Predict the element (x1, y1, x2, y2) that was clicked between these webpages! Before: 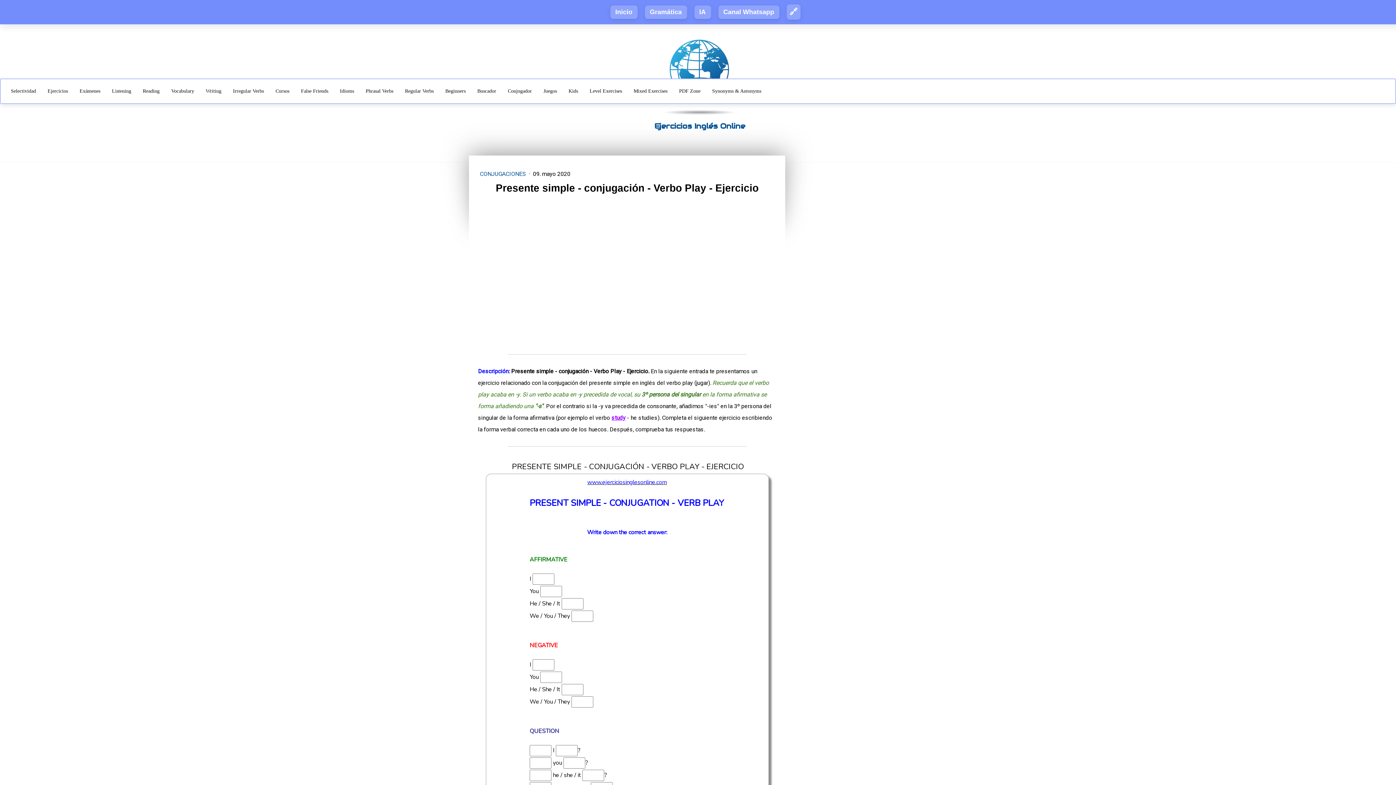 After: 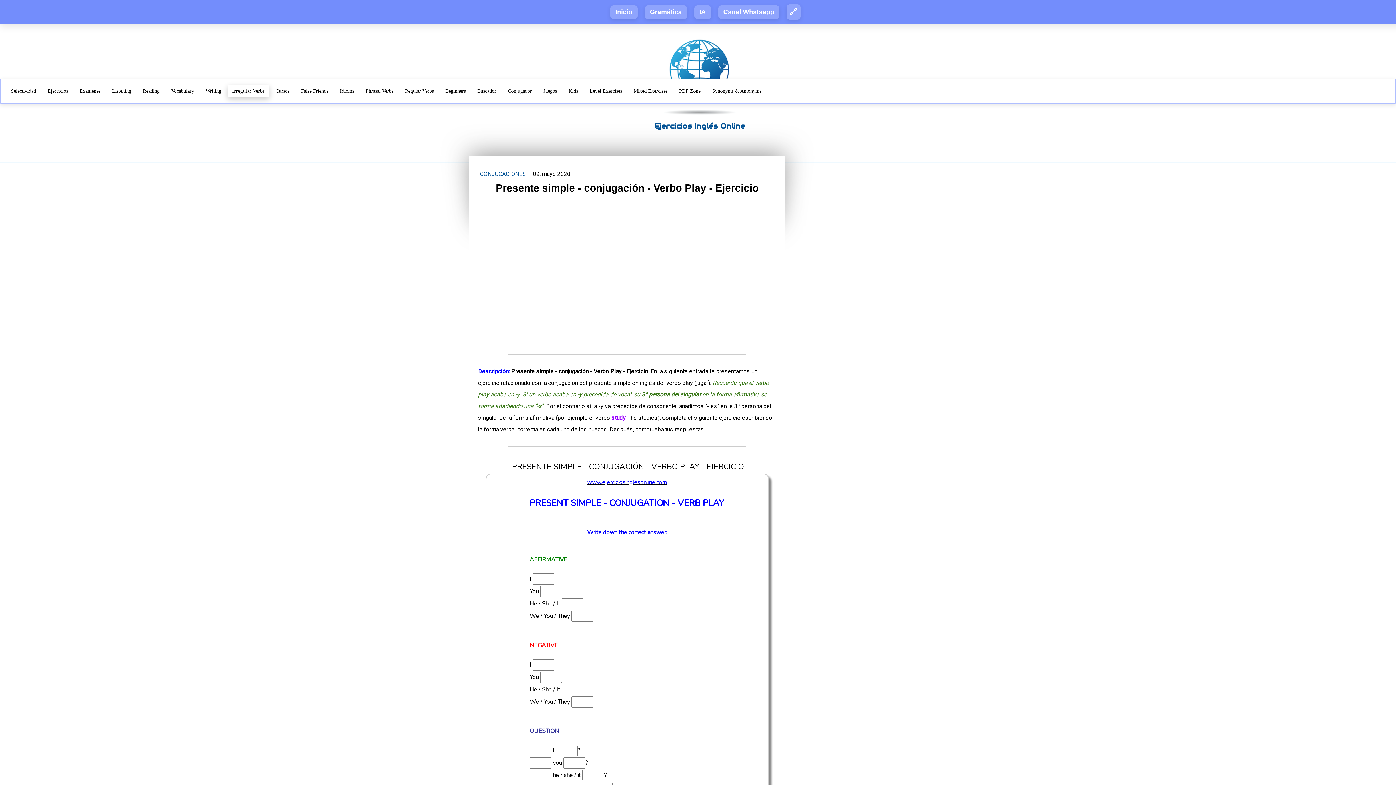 Action: label: Irregular Verbs bbox: (228, 85, 268, 97)